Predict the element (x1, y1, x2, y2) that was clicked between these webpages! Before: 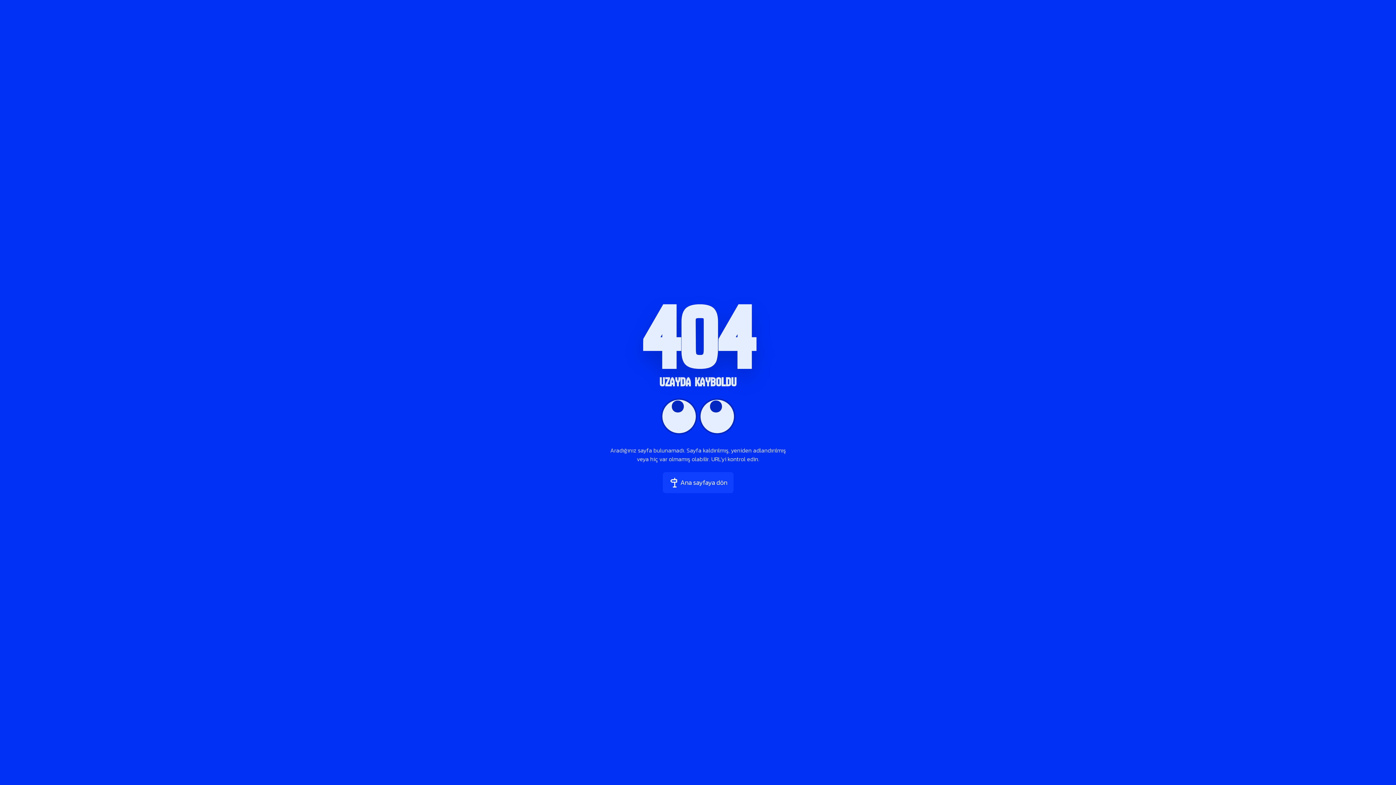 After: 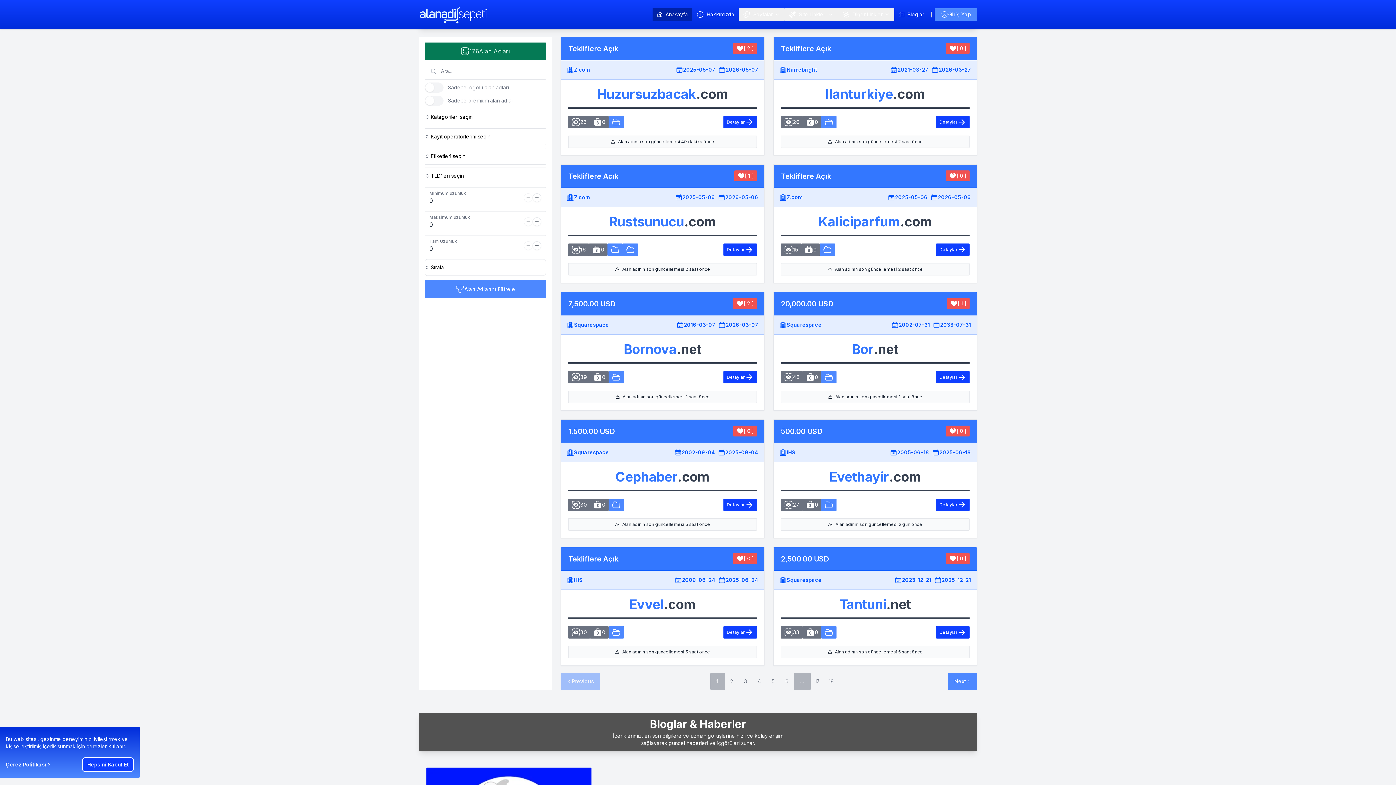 Action: bbox: (662, 472, 733, 493) label: Ana sayfaya dön